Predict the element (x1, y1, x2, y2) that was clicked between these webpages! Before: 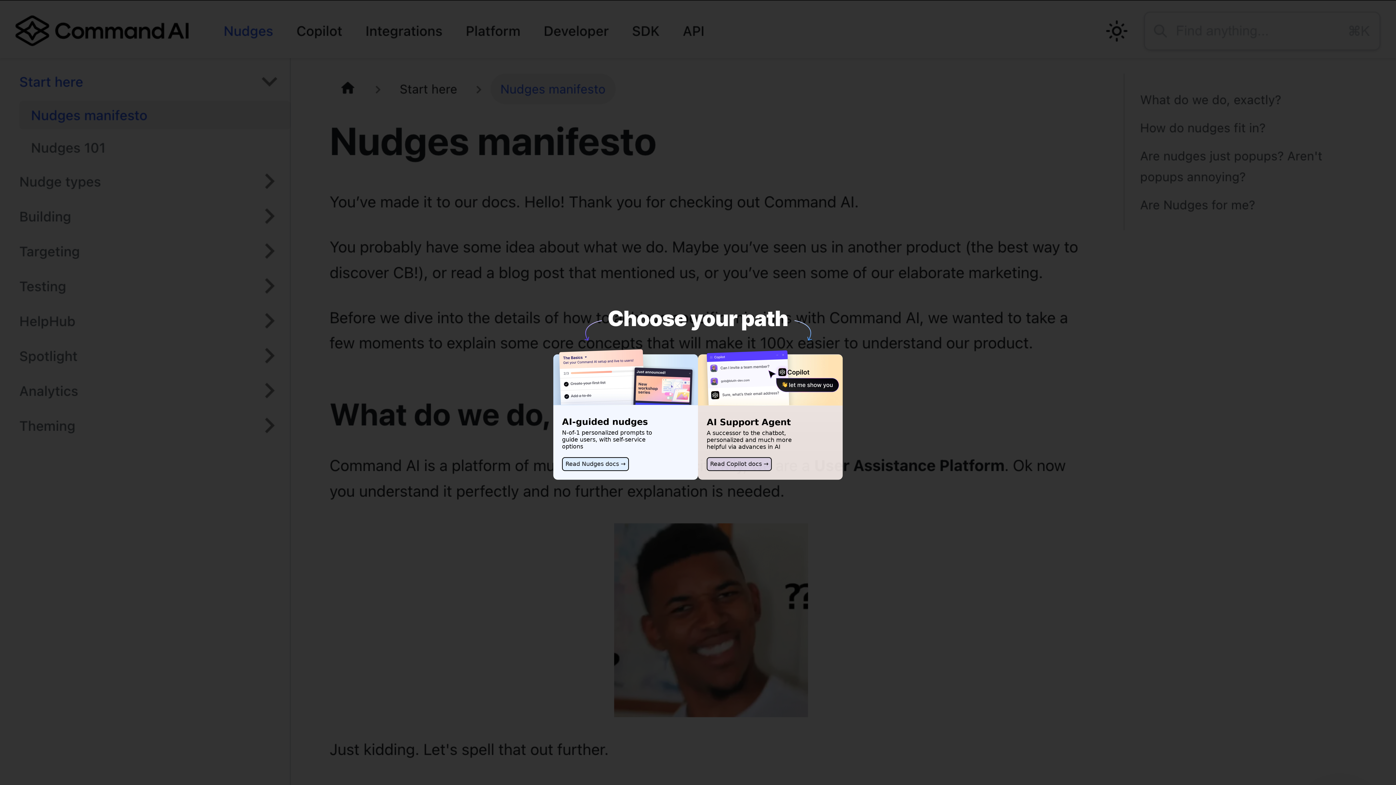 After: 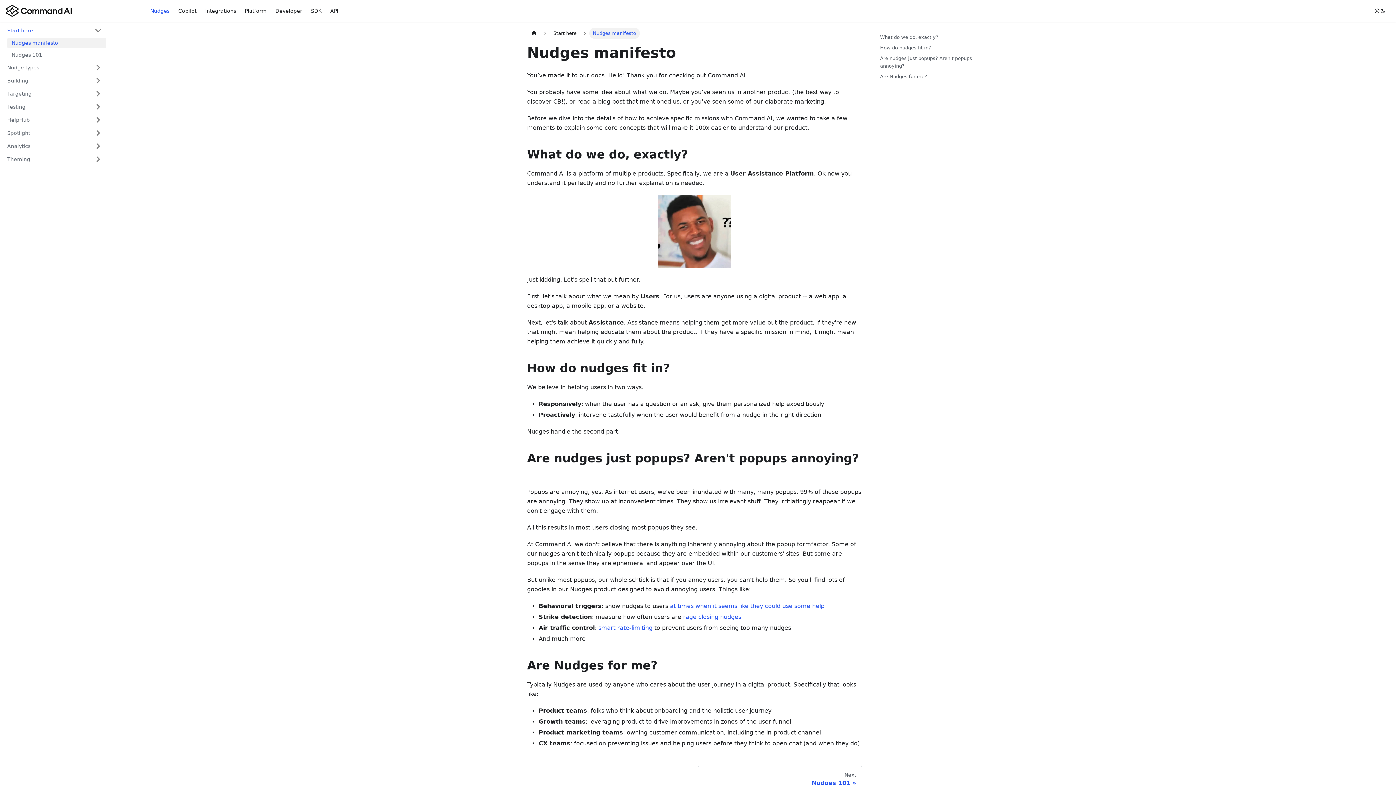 Action: label: Read Nudges docs → bbox: (562, 457, 629, 471)